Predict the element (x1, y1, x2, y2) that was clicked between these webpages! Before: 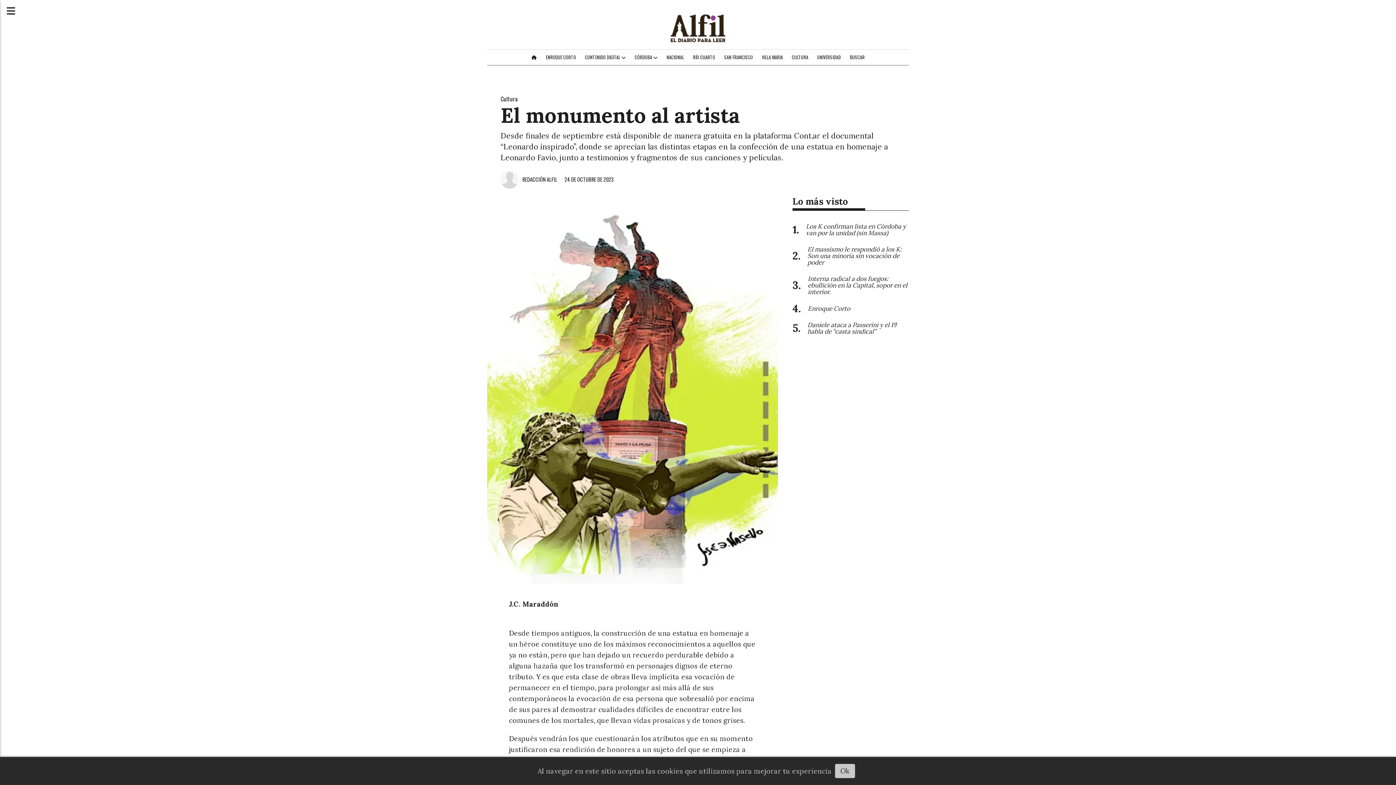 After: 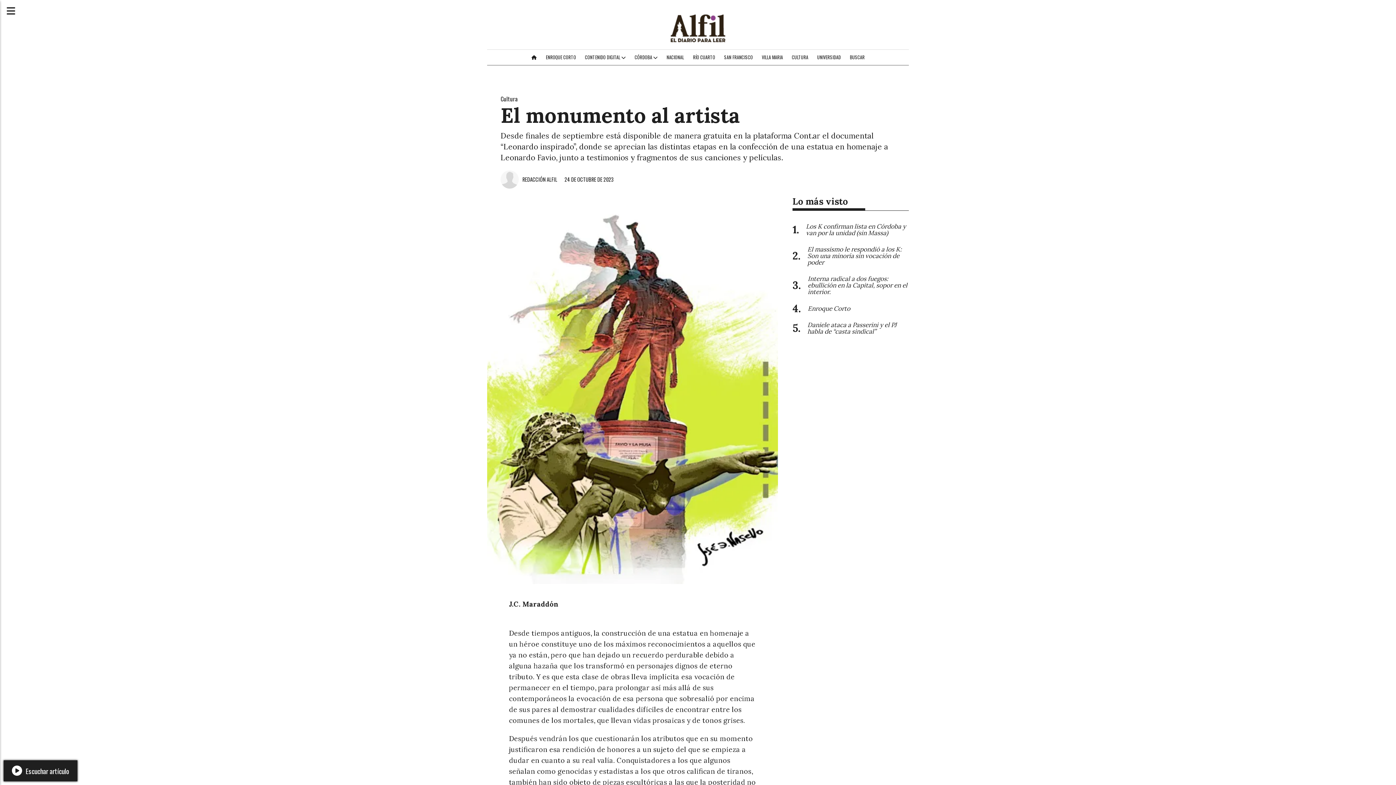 Action: label: Ok bbox: (835, 764, 855, 778)